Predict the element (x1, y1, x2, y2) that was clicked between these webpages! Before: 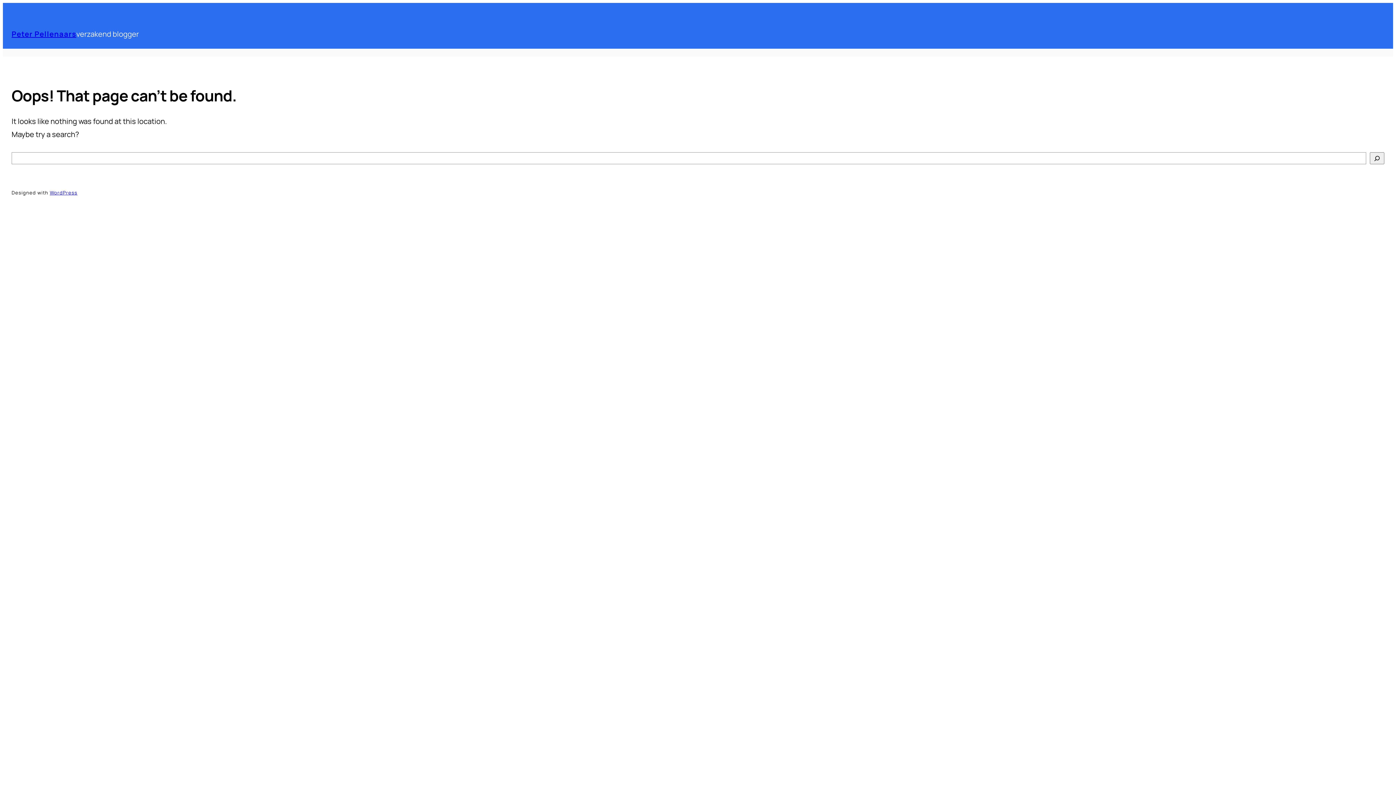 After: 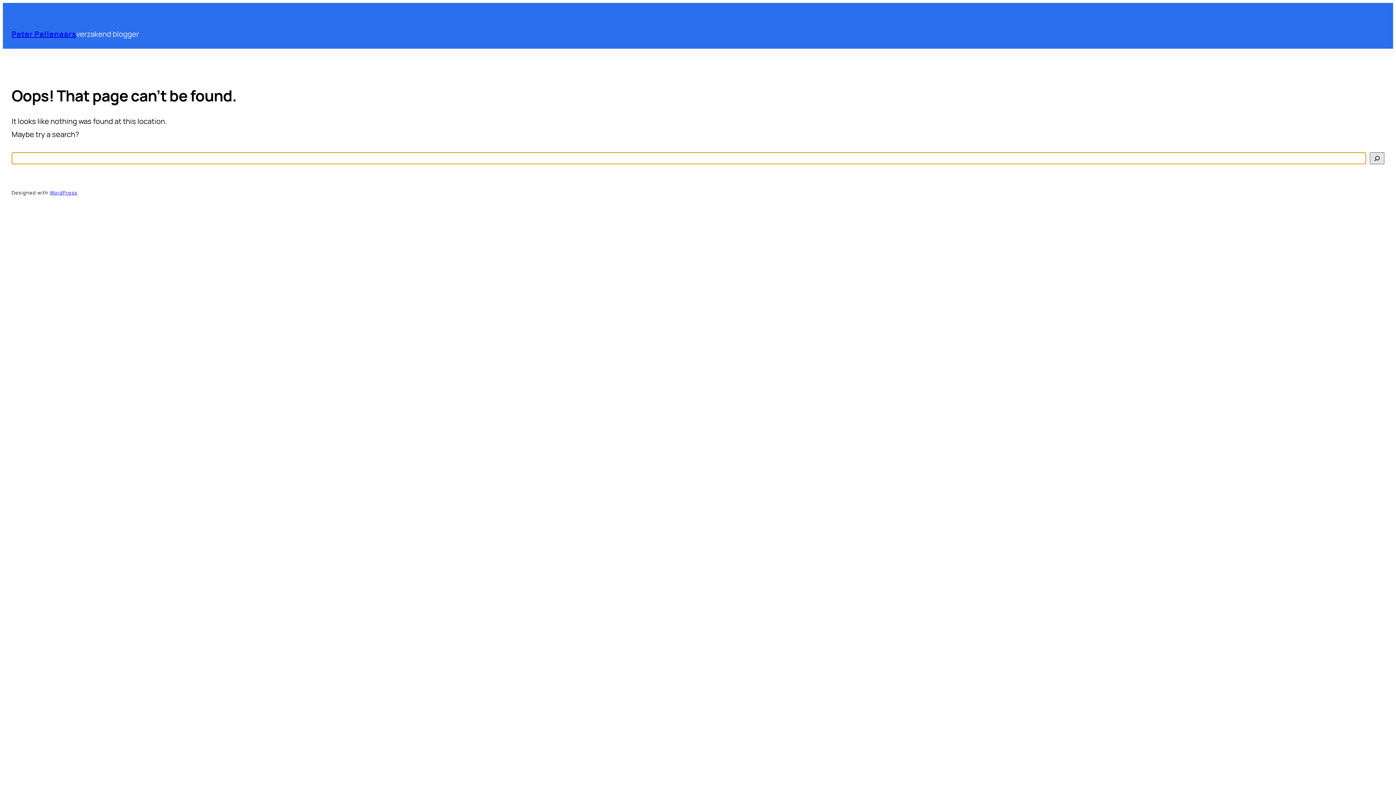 Action: bbox: (1370, 152, 1384, 164) label: Zoeken